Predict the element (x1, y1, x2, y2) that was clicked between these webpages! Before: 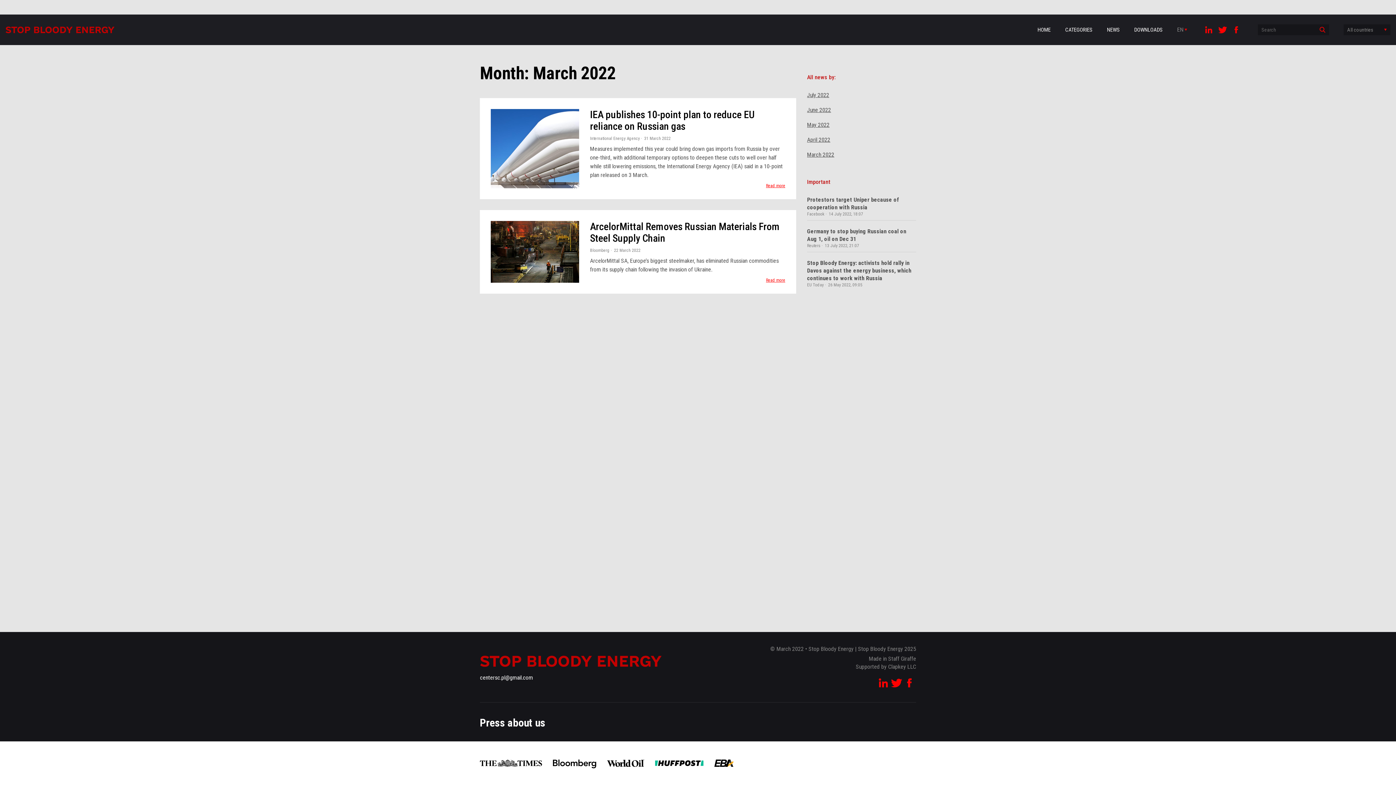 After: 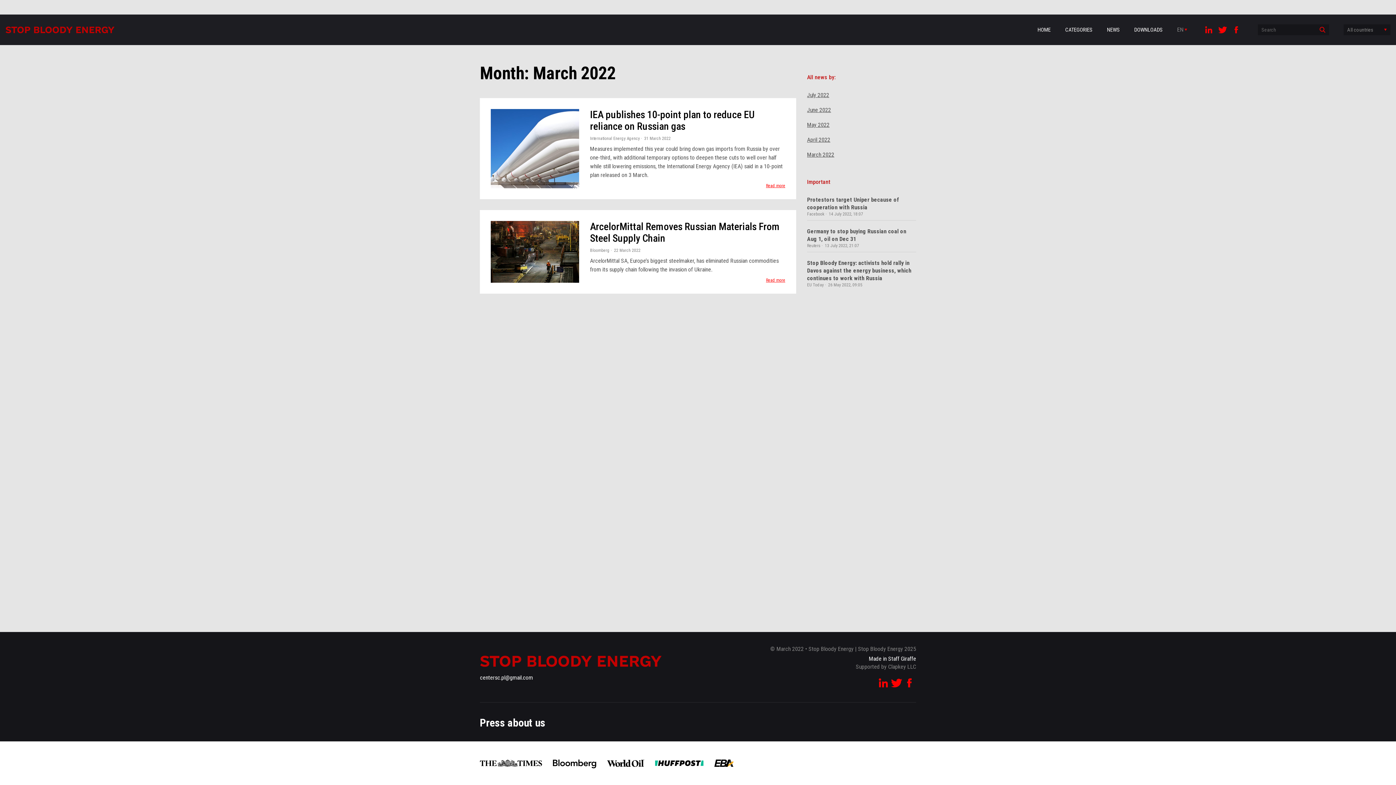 Action: bbox: (869, 655, 916, 663) label: Made in Staff Giraffe